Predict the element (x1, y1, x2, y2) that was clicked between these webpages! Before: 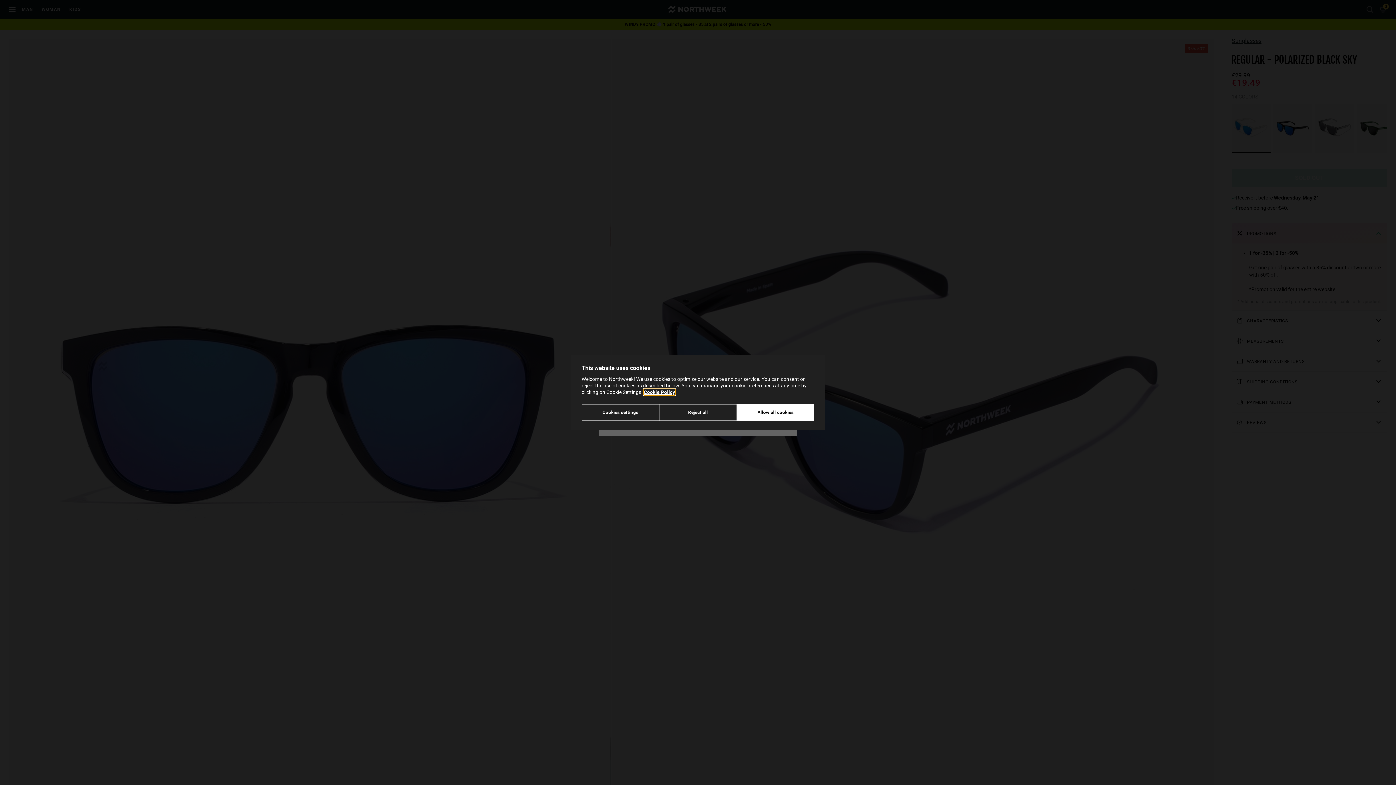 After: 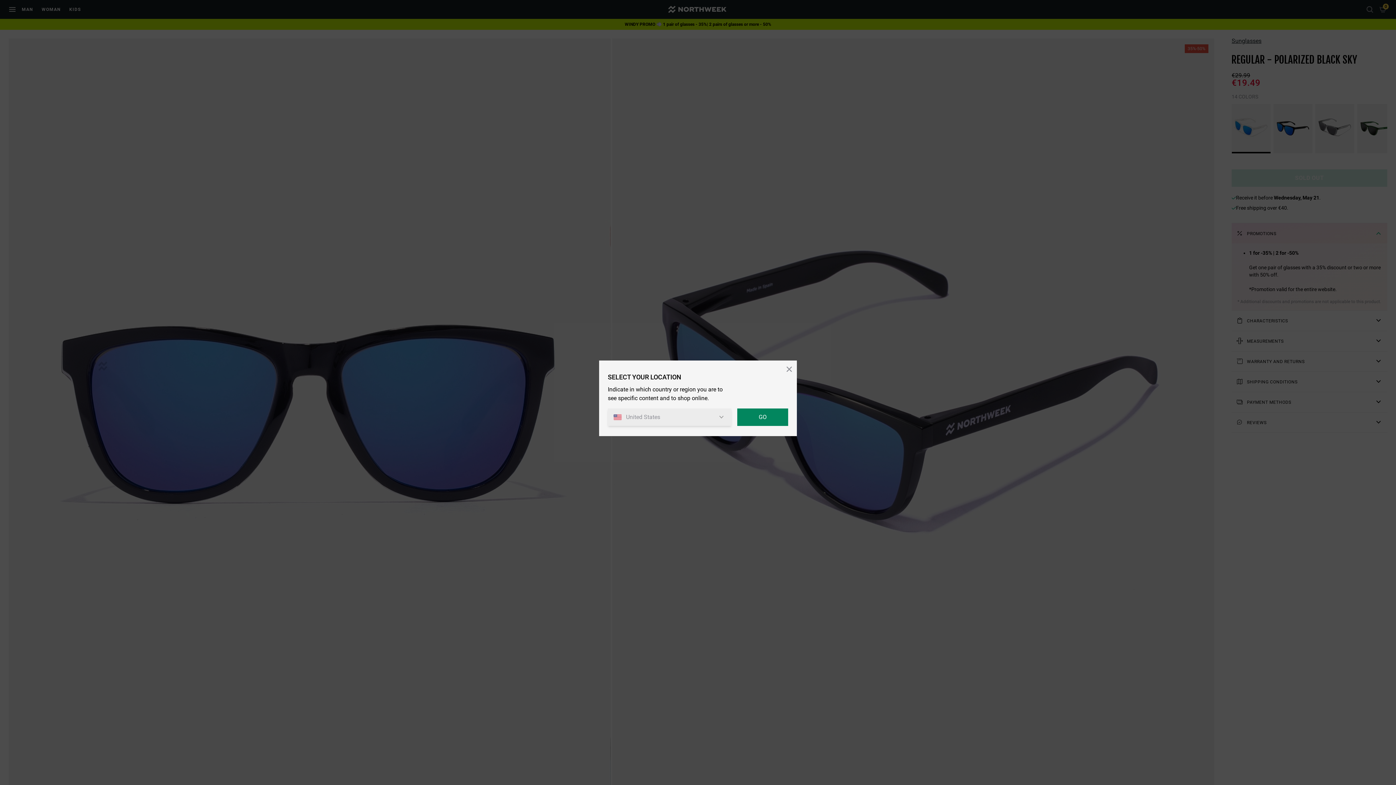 Action: bbox: (659, 404, 736, 421) label: Reject all